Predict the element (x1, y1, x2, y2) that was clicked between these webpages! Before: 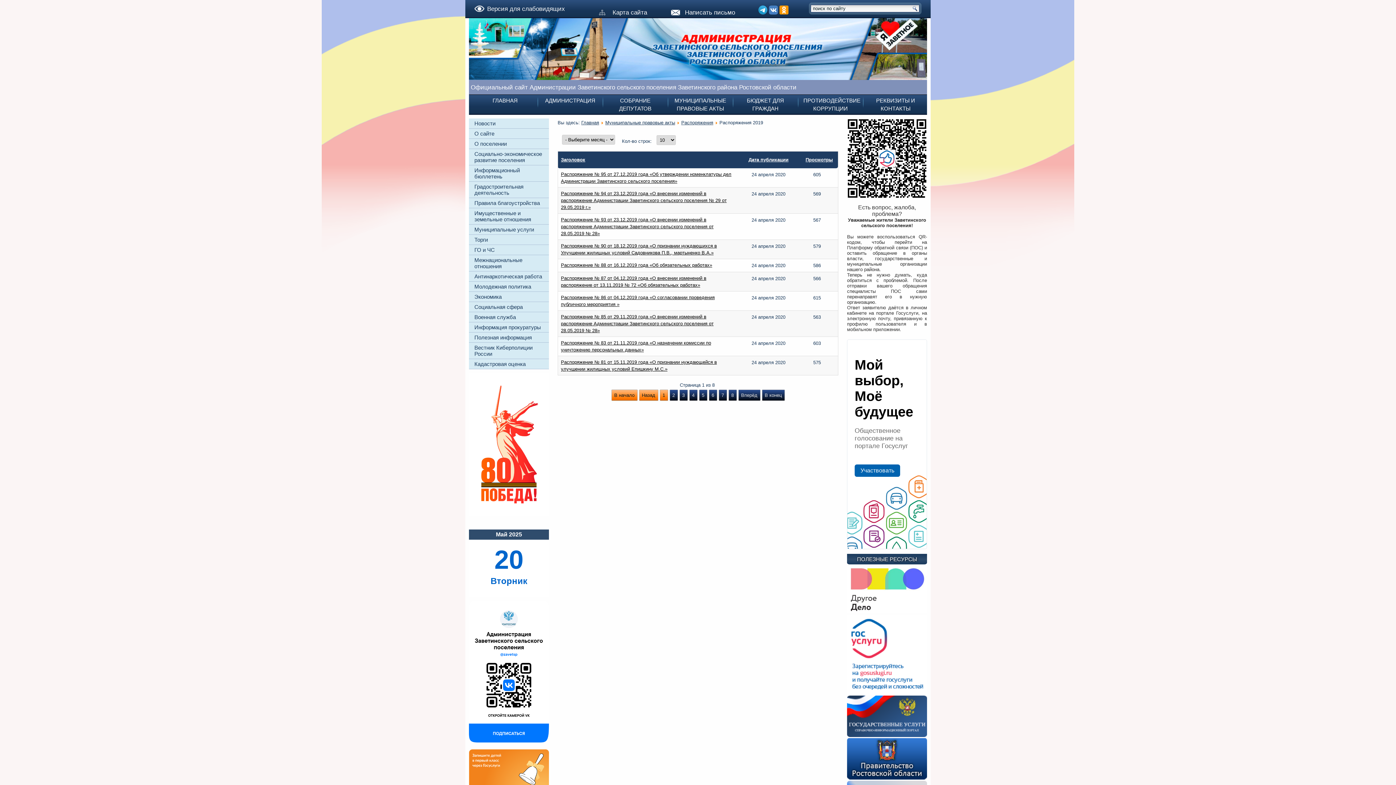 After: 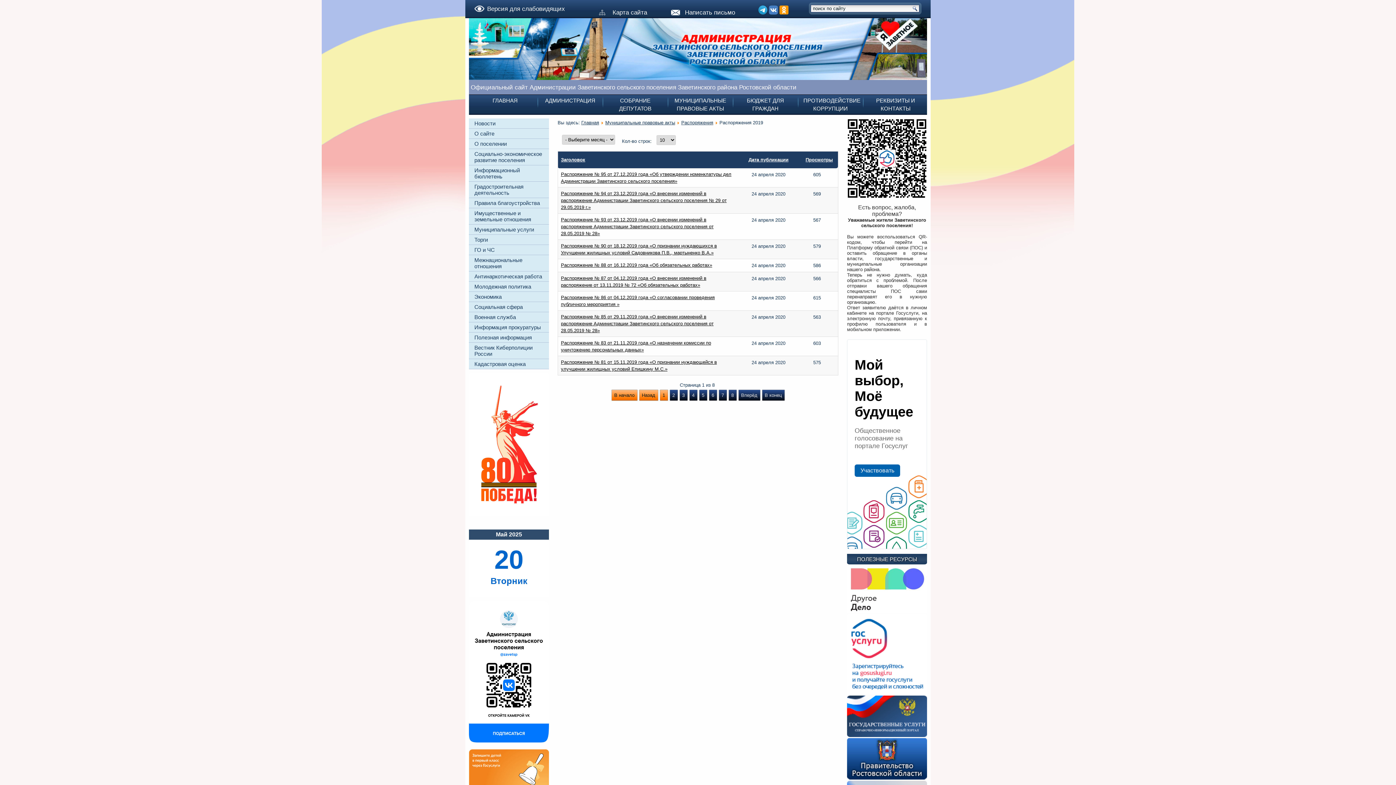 Action: bbox: (769, 10, 778, 15)